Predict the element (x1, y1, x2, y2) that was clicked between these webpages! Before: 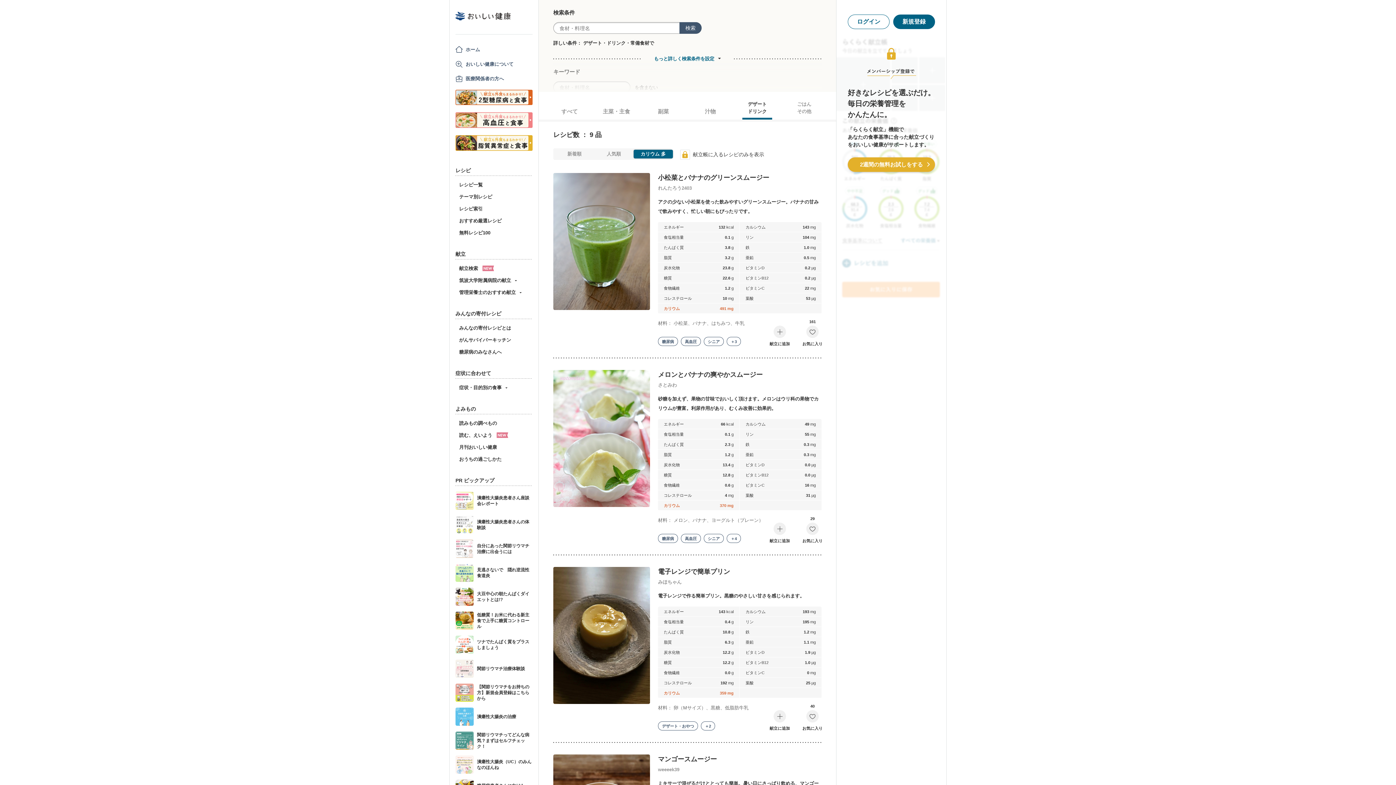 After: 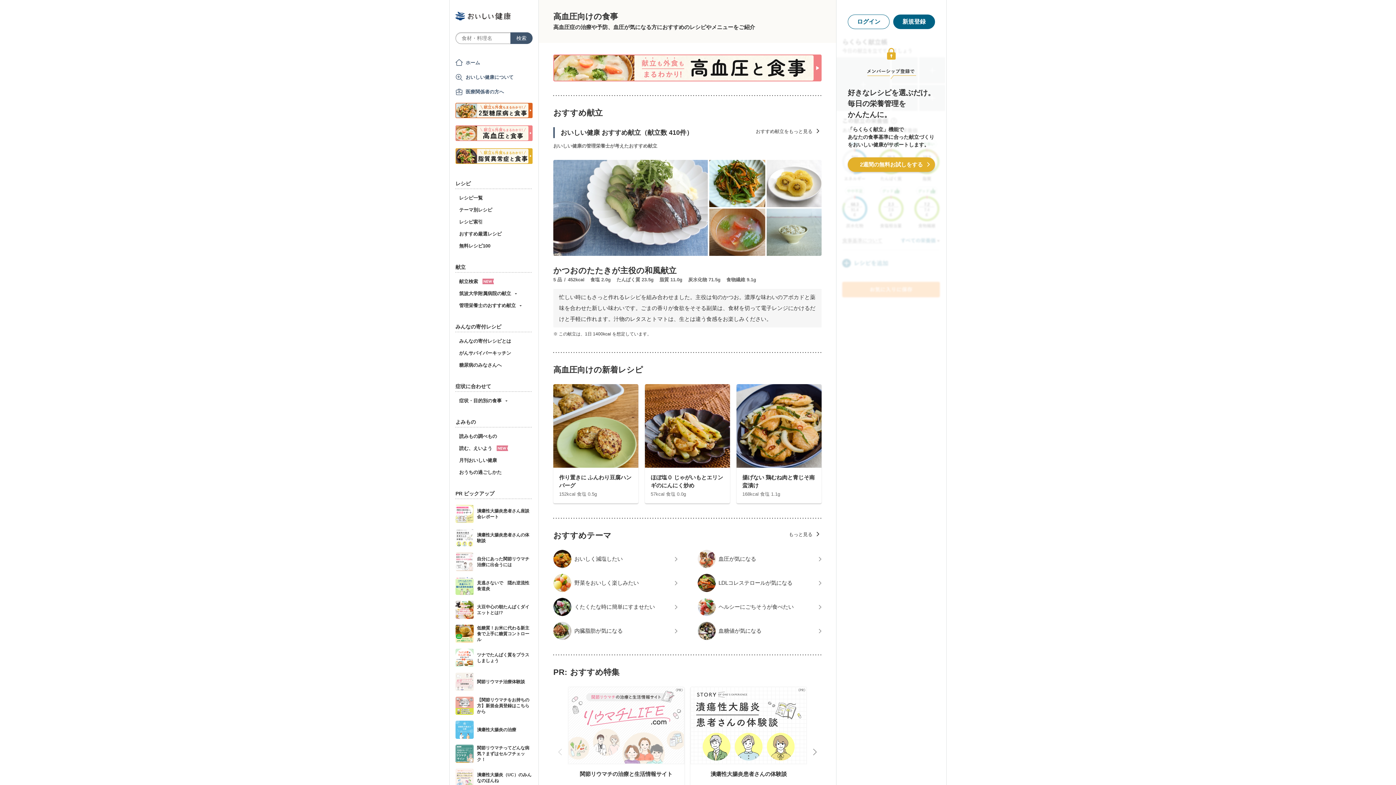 Action: bbox: (681, 337, 701, 346) label: 高血圧